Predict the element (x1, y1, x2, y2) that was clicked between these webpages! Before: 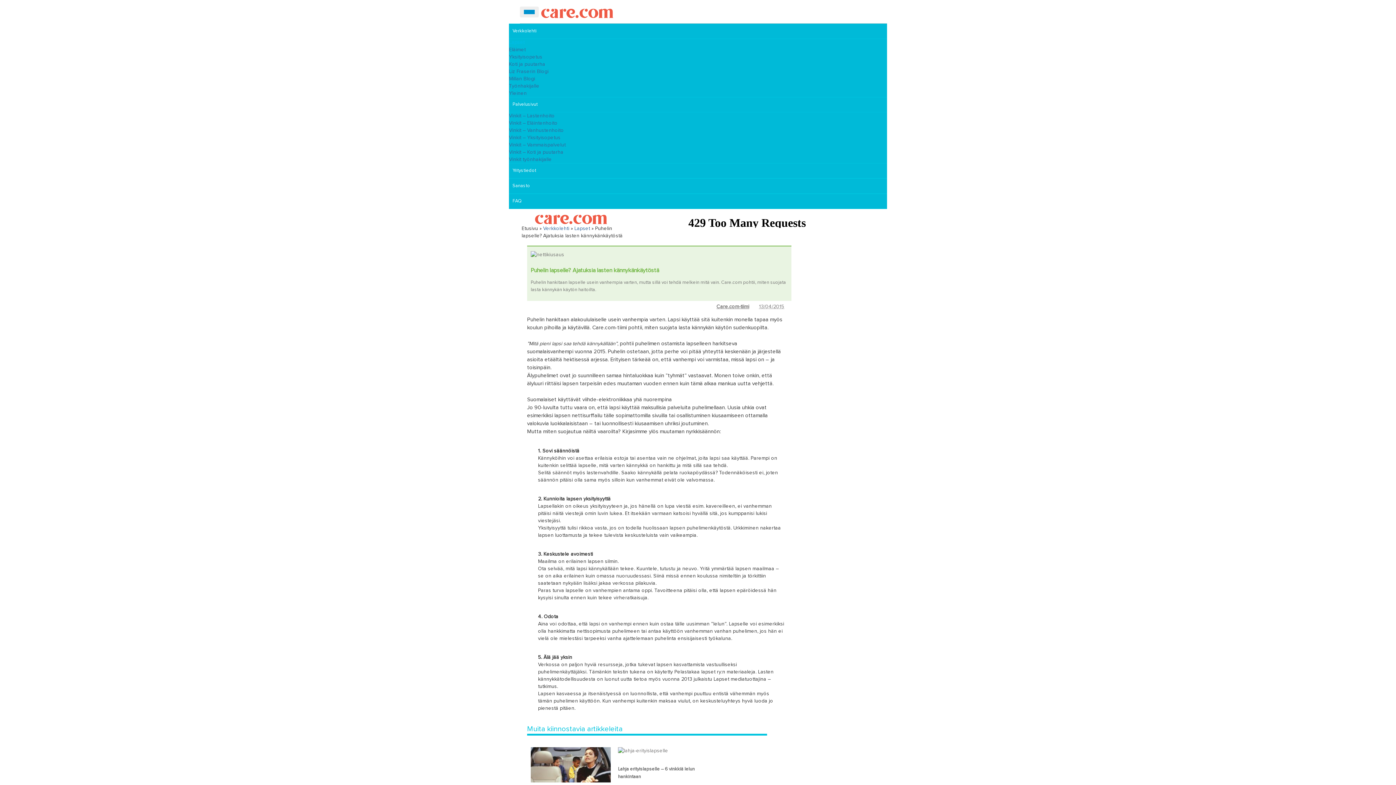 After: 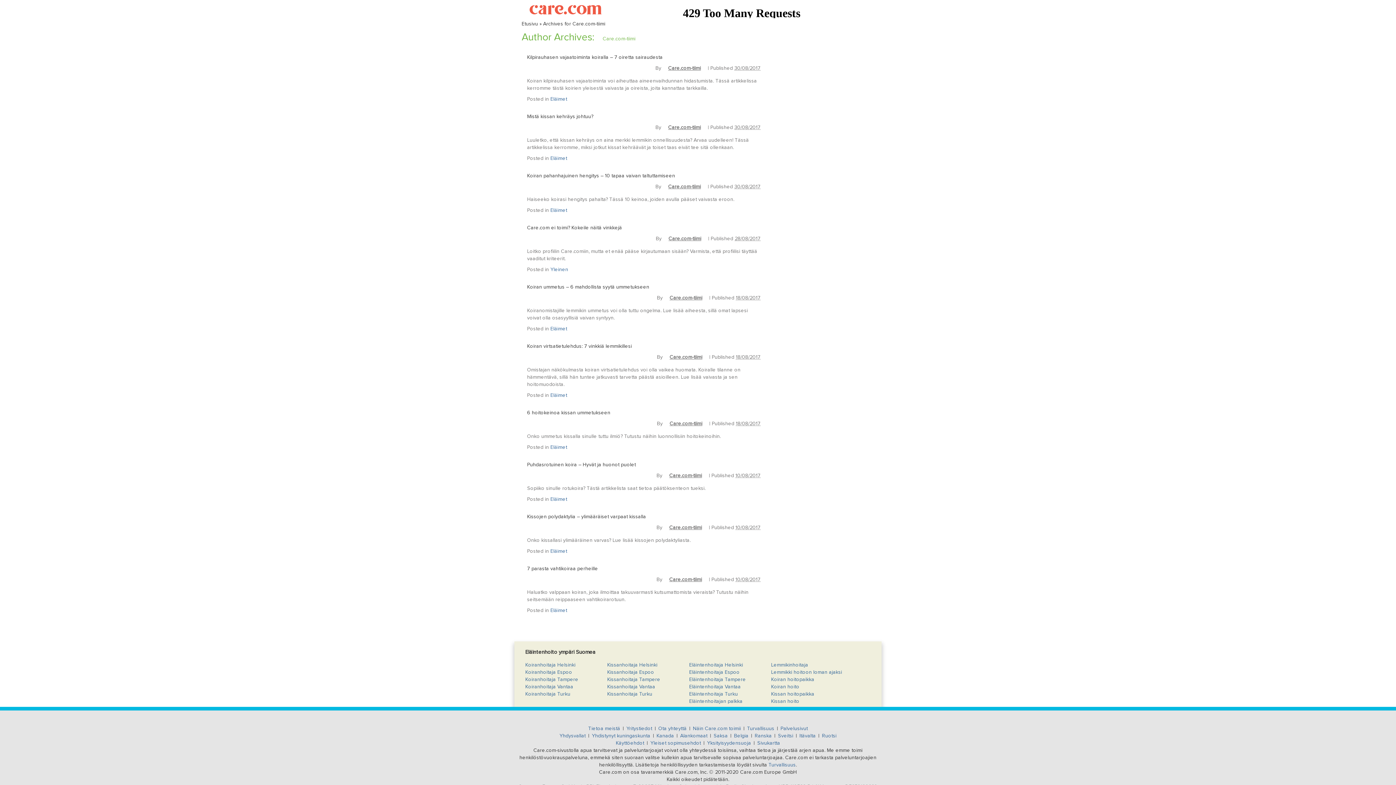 Action: bbox: (716, 304, 749, 309) label: Care.com-tiimi